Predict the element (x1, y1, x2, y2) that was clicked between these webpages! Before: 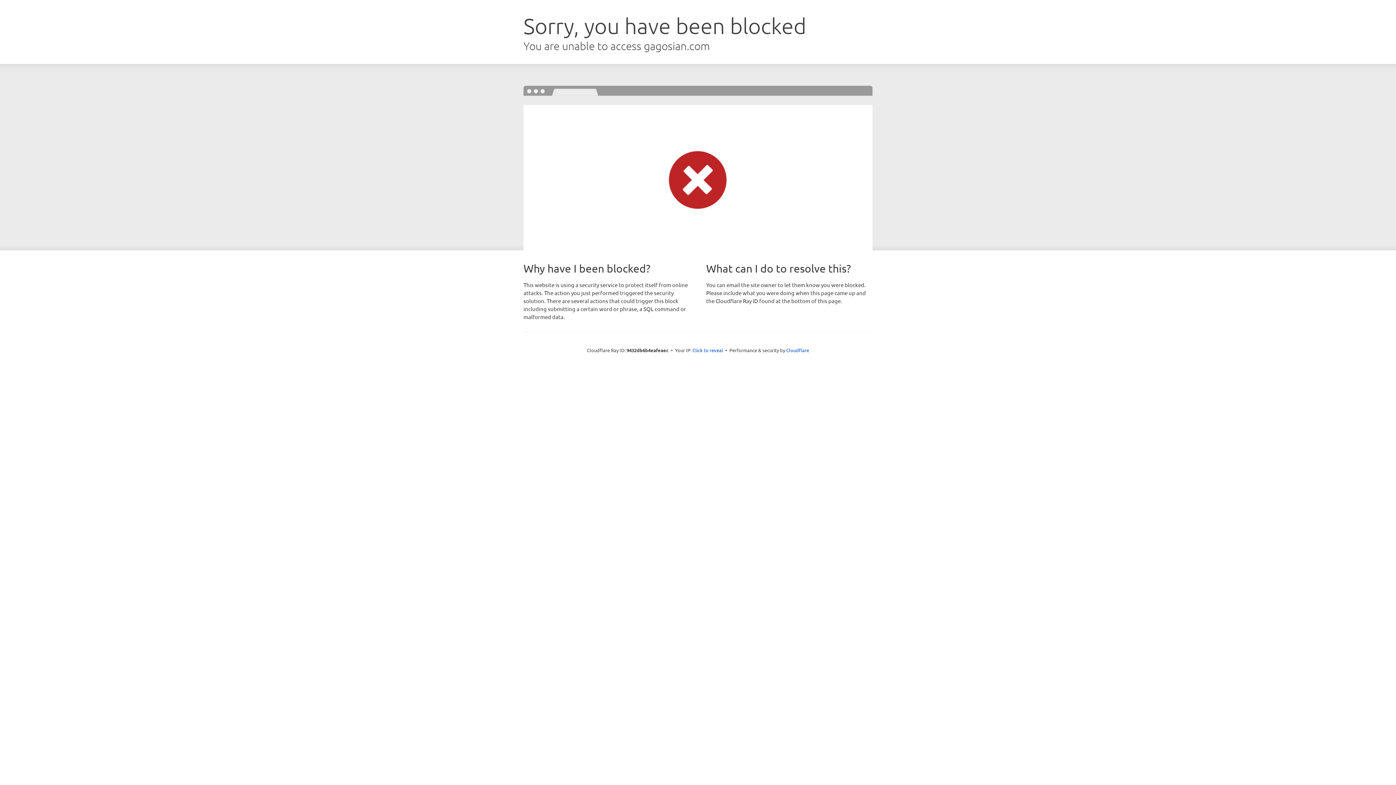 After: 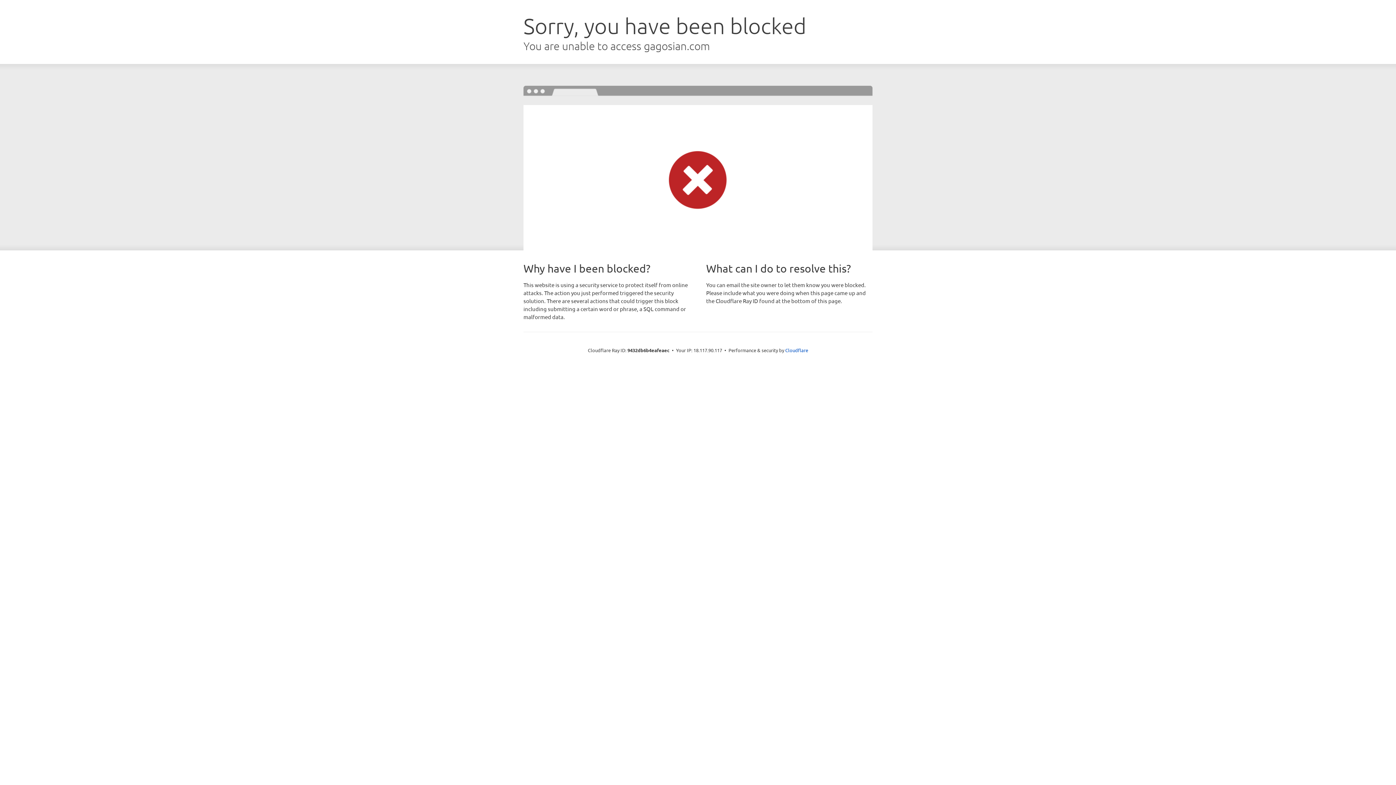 Action: bbox: (692, 346, 723, 353) label: Click to reveal